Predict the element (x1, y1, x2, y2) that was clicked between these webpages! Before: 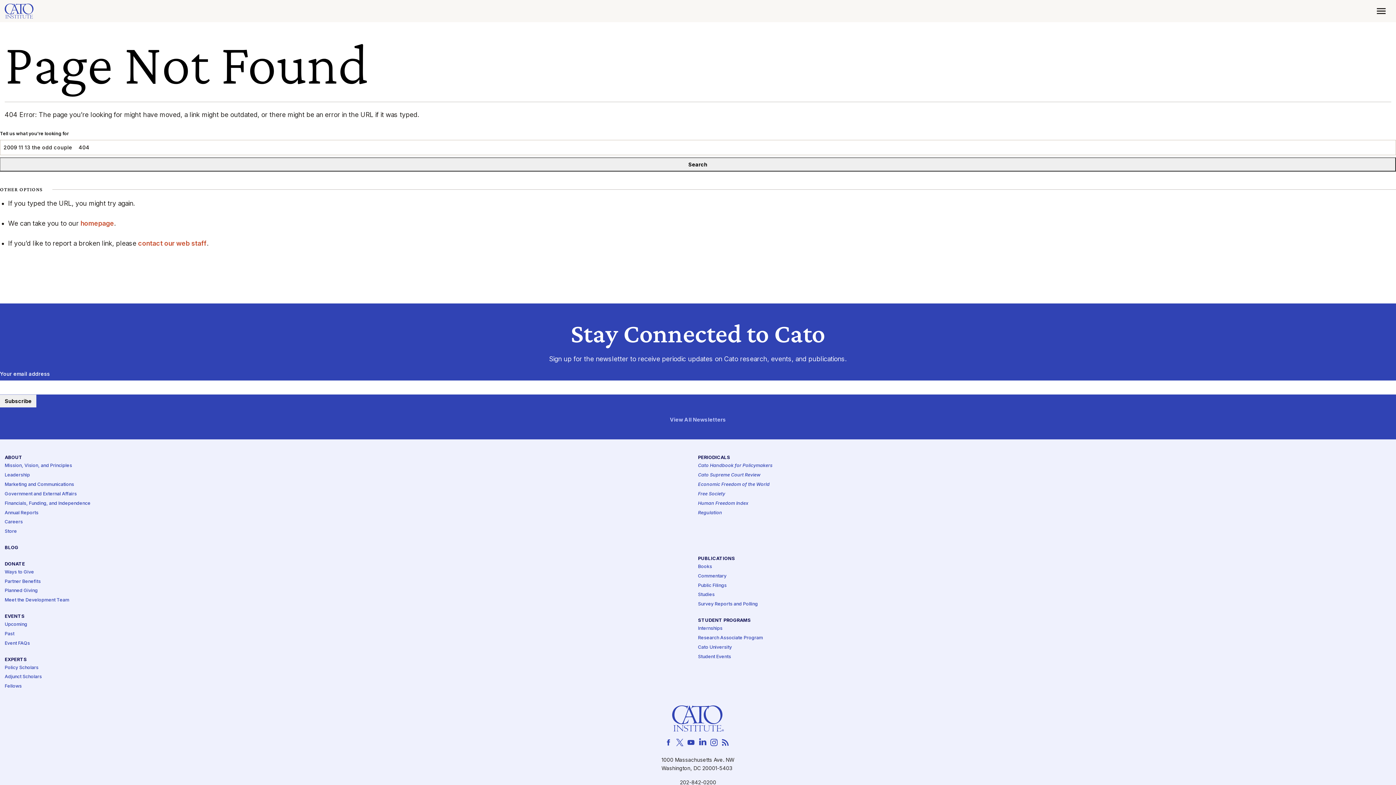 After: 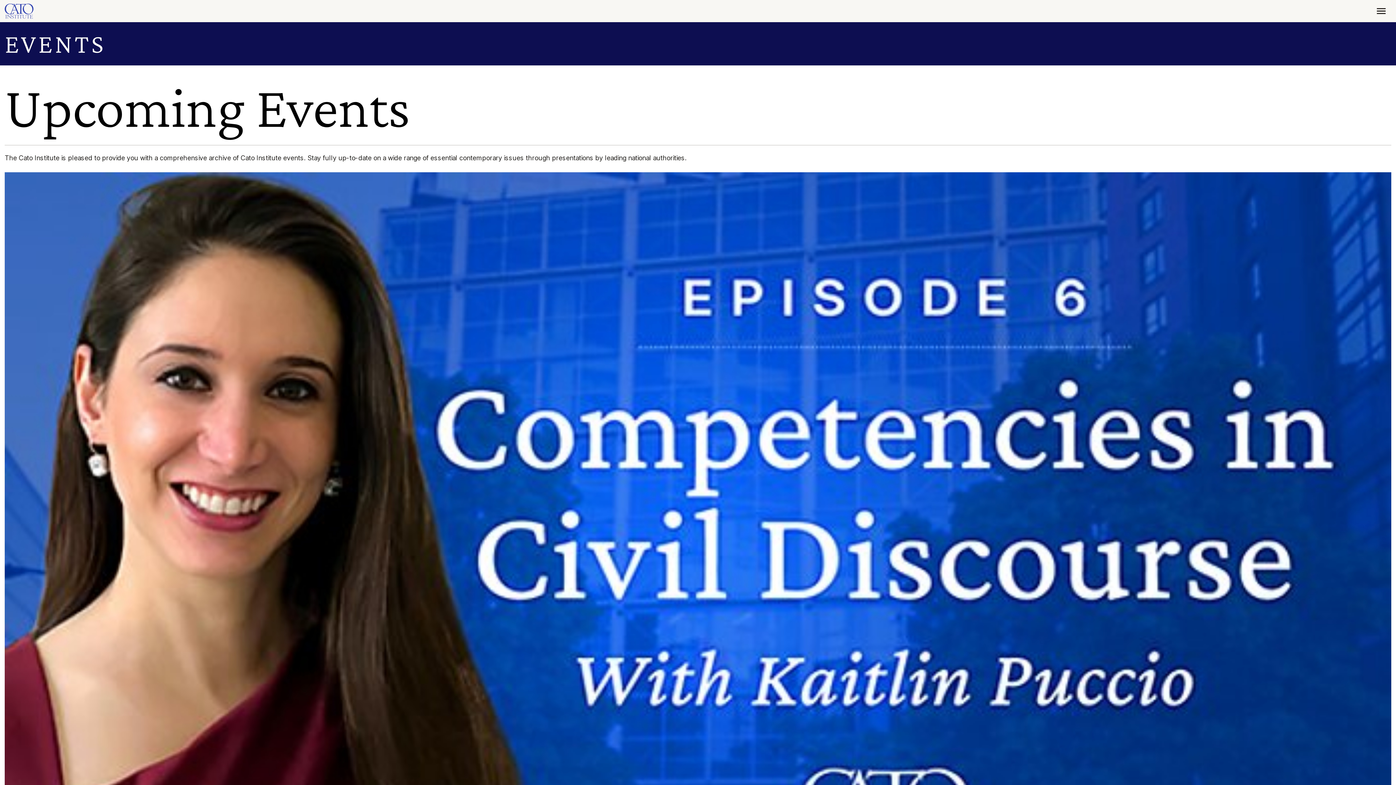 Action: label: Upcoming bbox: (4, 622, 27, 628)